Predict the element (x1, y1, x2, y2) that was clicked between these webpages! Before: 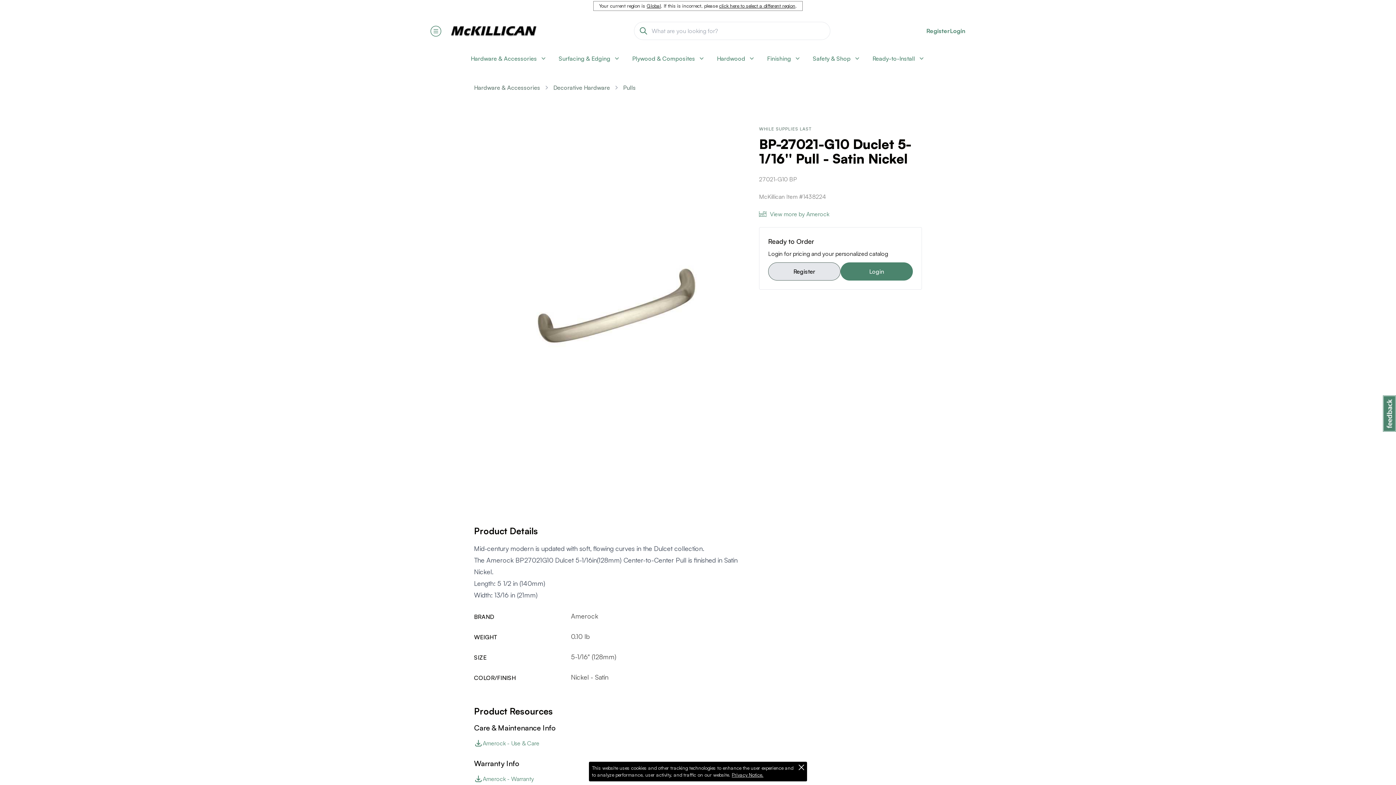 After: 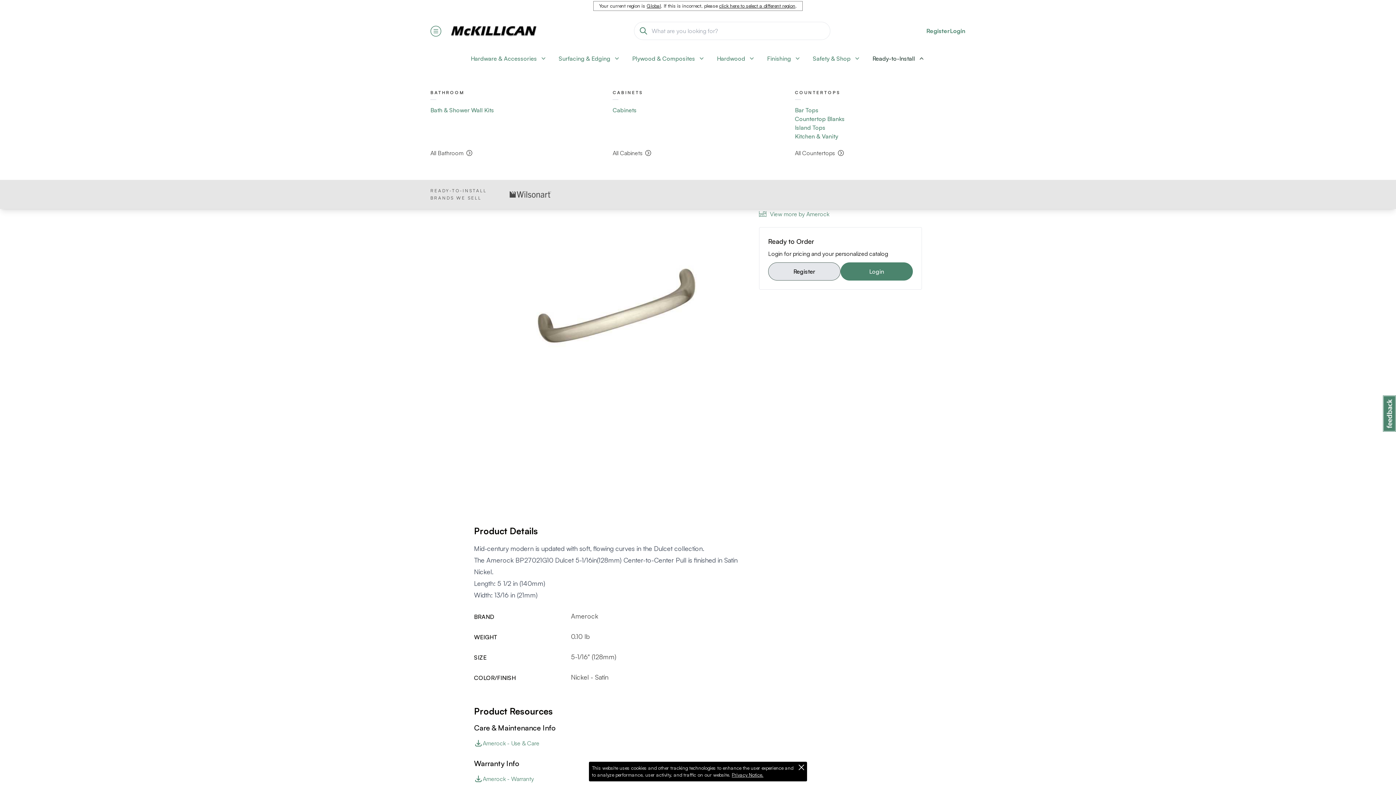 Action: bbox: (872, 54, 925, 62) label: Ready-to-Install